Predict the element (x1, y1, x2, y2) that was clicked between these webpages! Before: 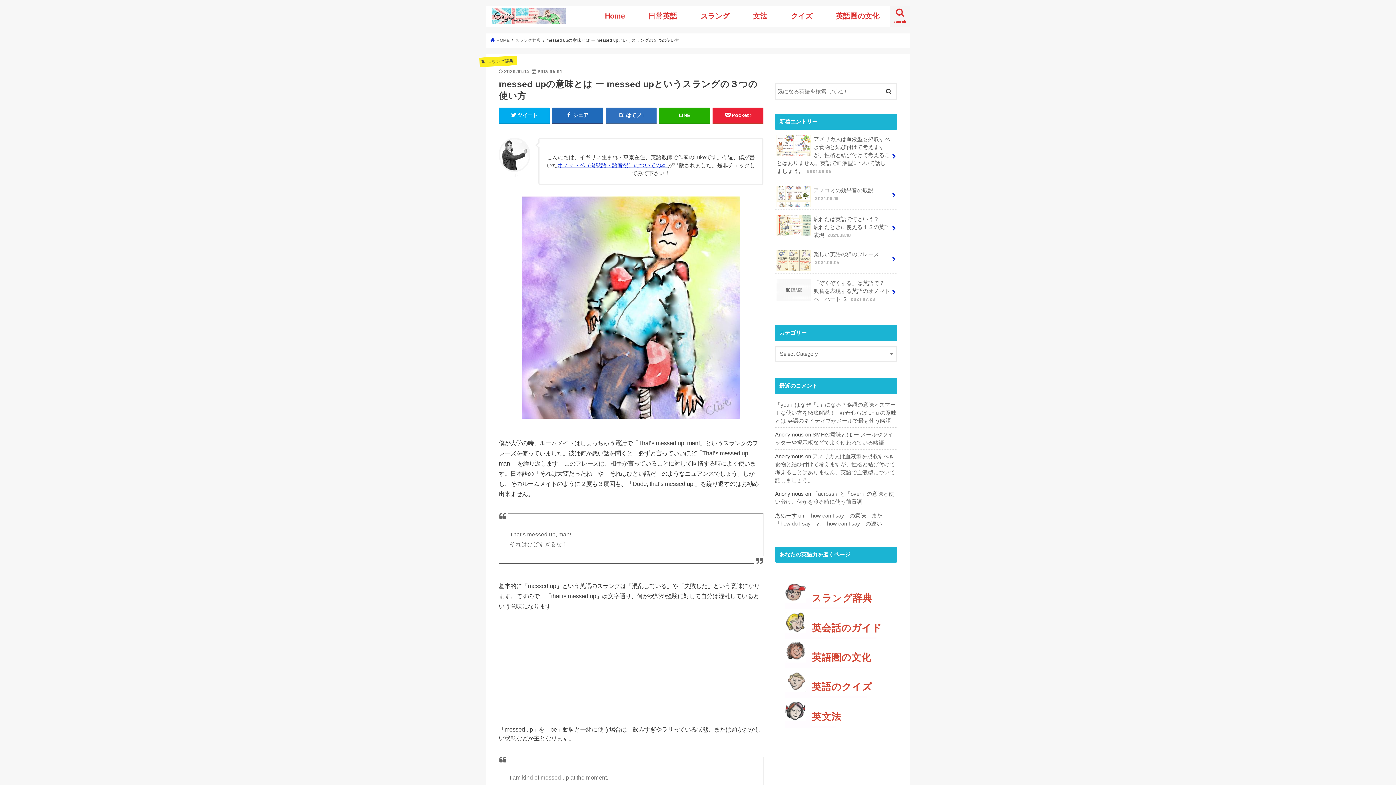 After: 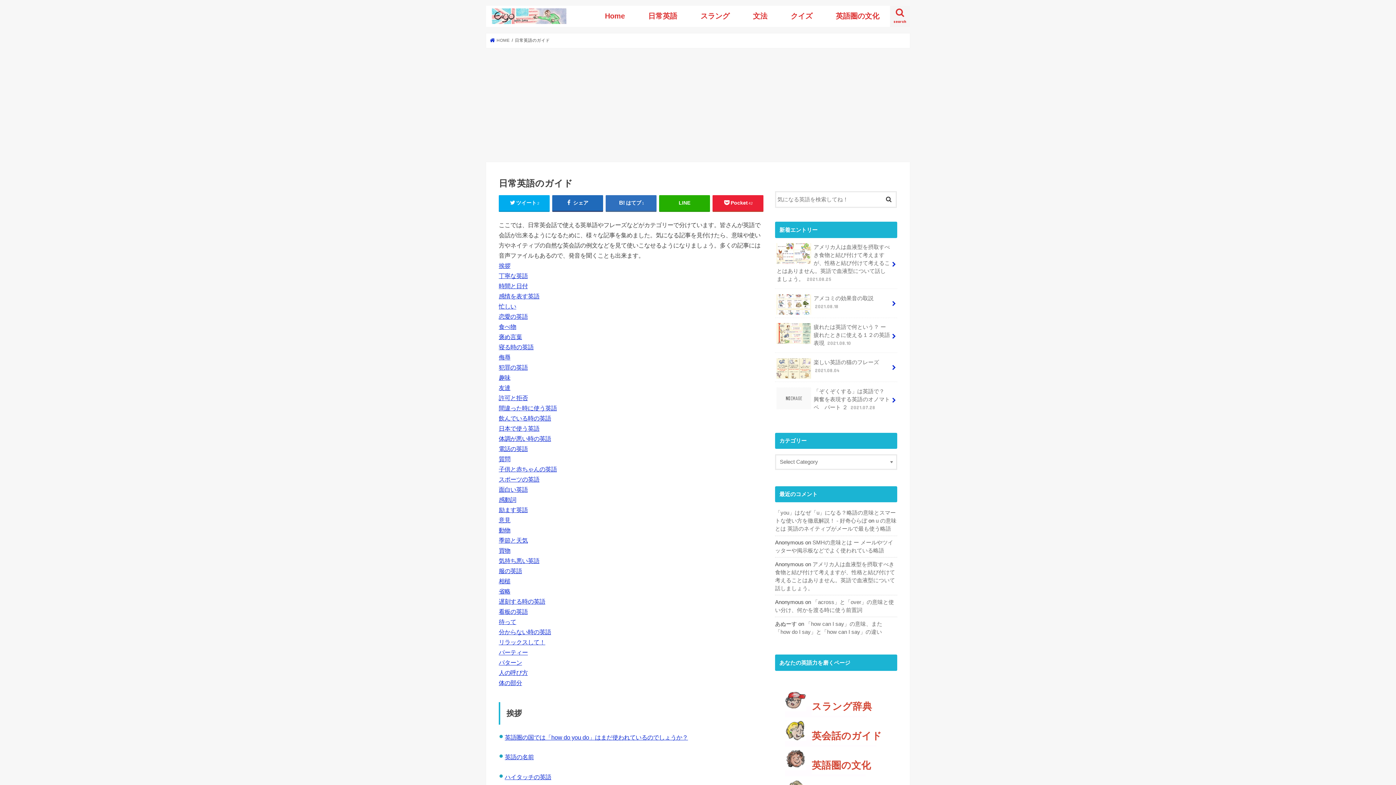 Action: label: 英会話のガイド bbox: (785, 627, 876, 639)